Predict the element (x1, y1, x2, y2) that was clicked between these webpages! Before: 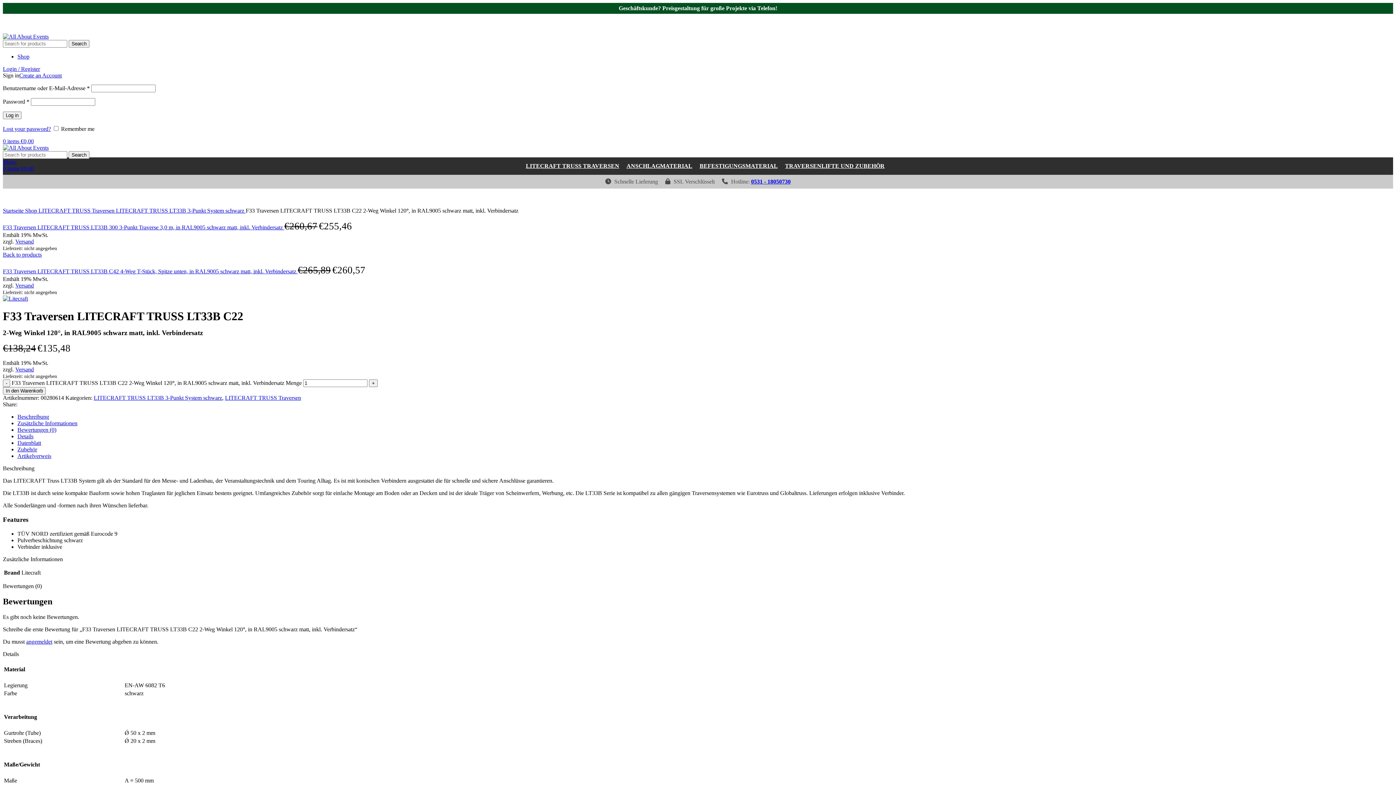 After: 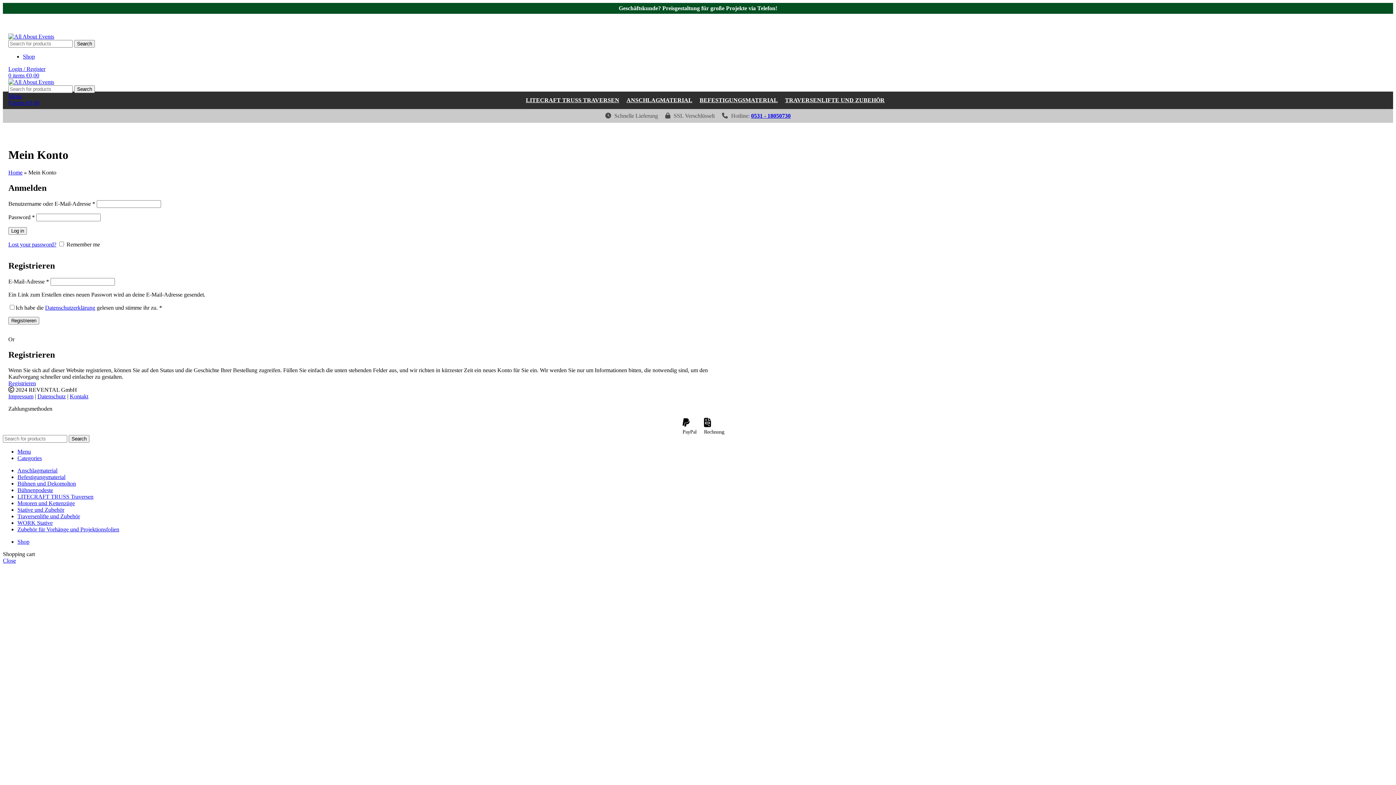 Action: bbox: (2, 65, 40, 72) label: Login / Register